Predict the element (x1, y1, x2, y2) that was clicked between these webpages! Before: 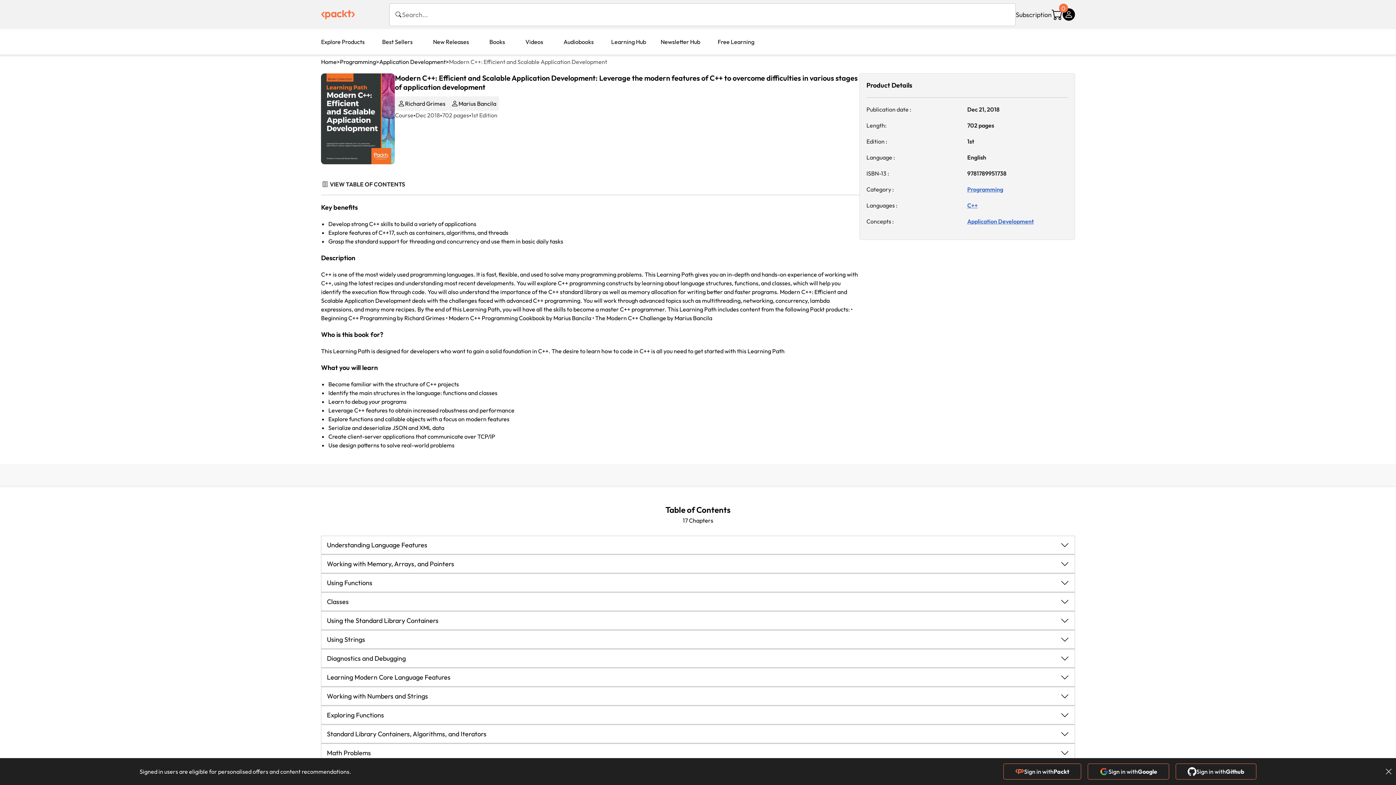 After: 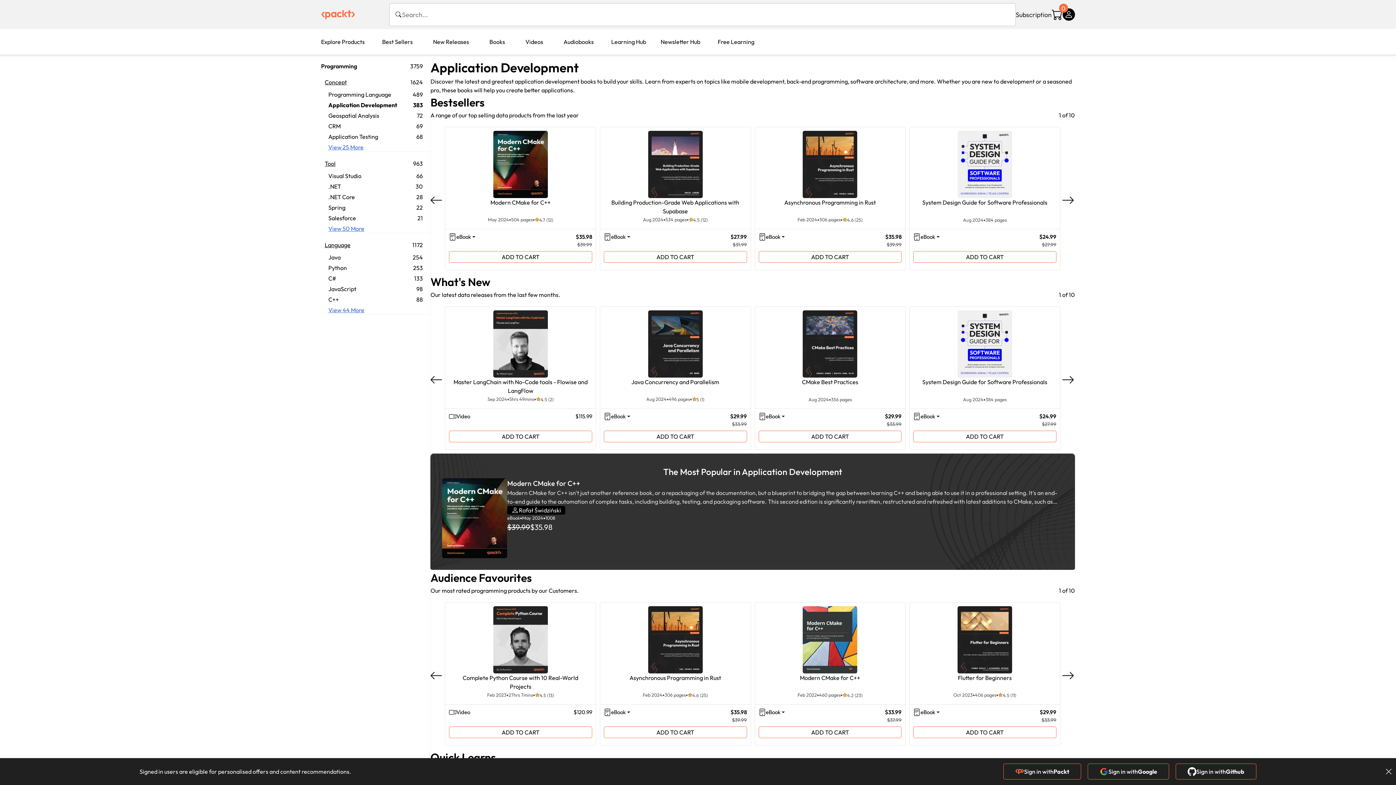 Action: label: Application Development bbox: (379, 57, 445, 66)